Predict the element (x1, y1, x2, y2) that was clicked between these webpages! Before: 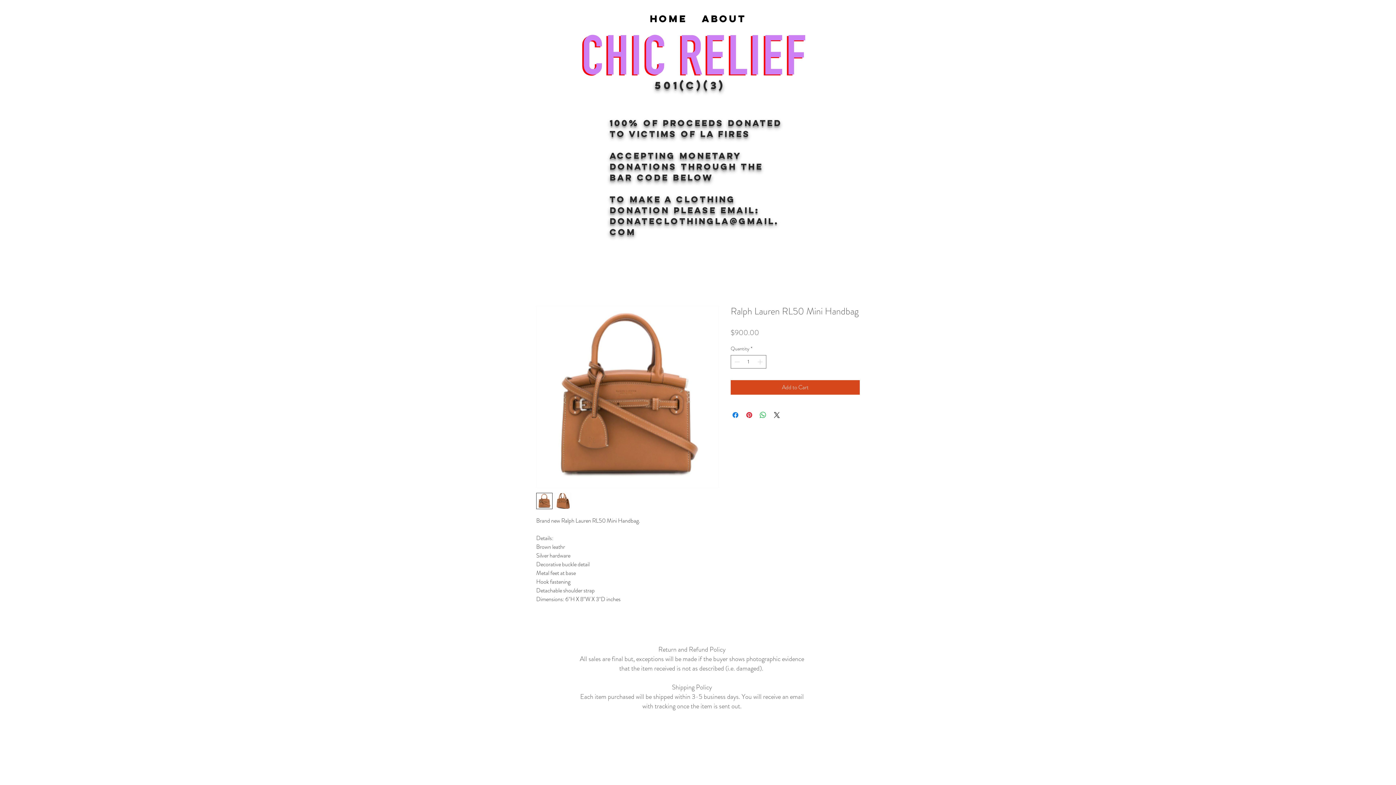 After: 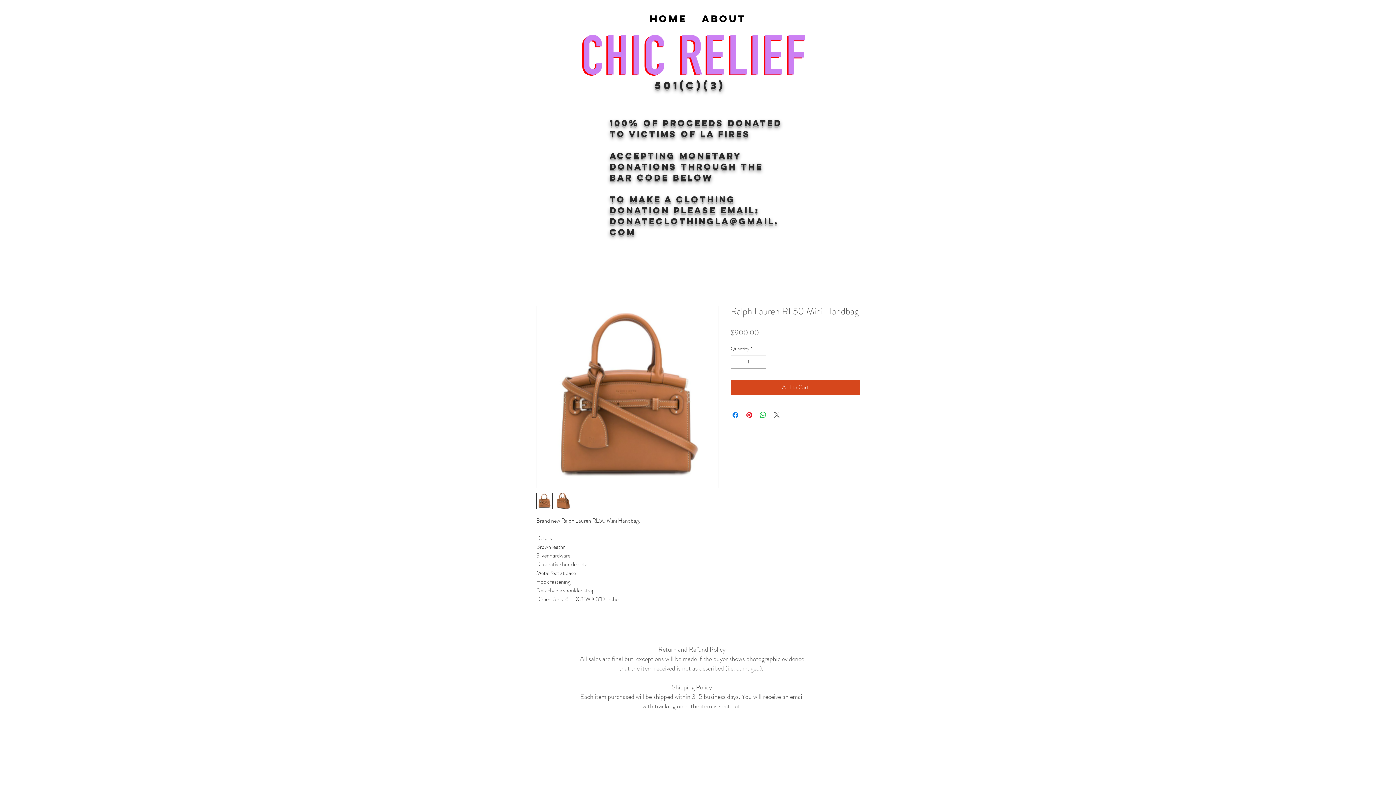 Action: bbox: (772, 410, 781, 419) label: Share on X